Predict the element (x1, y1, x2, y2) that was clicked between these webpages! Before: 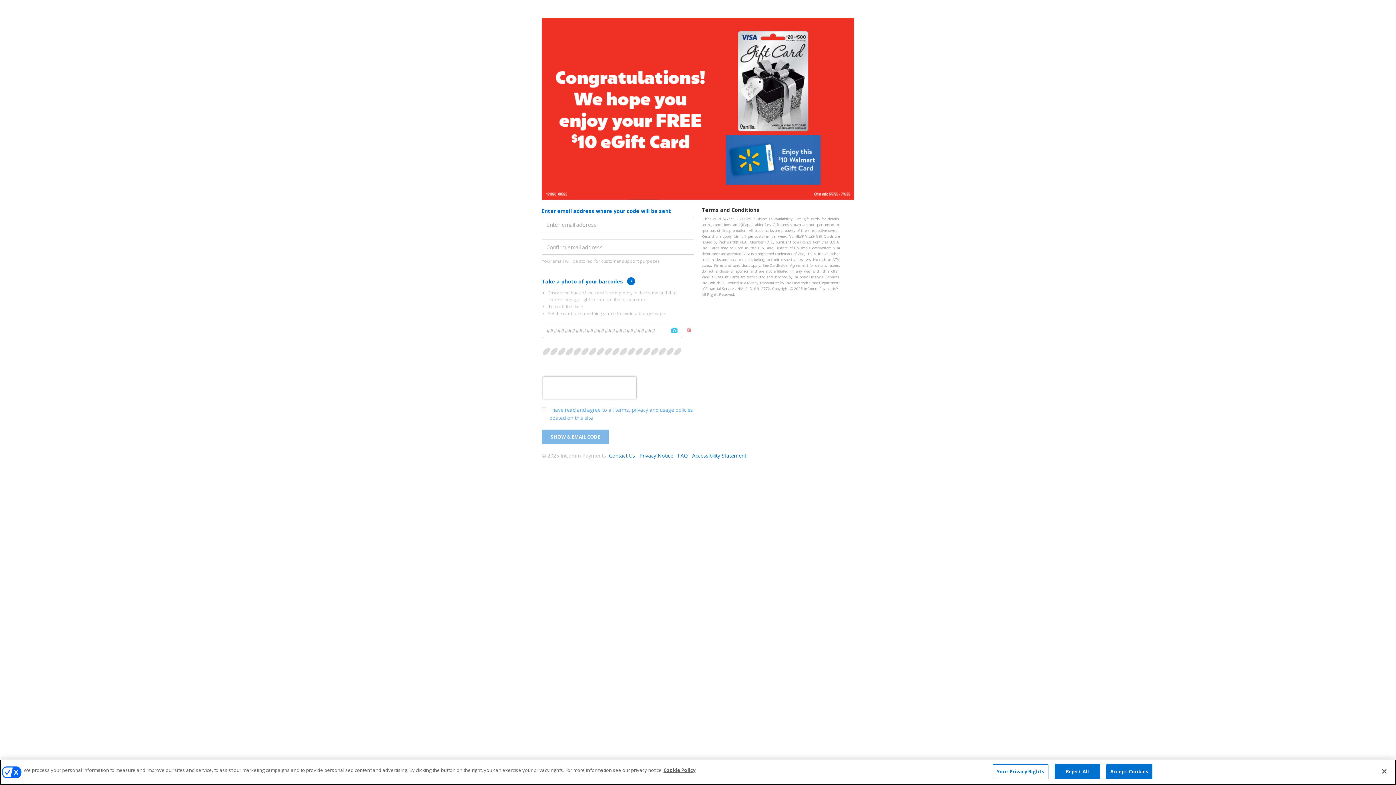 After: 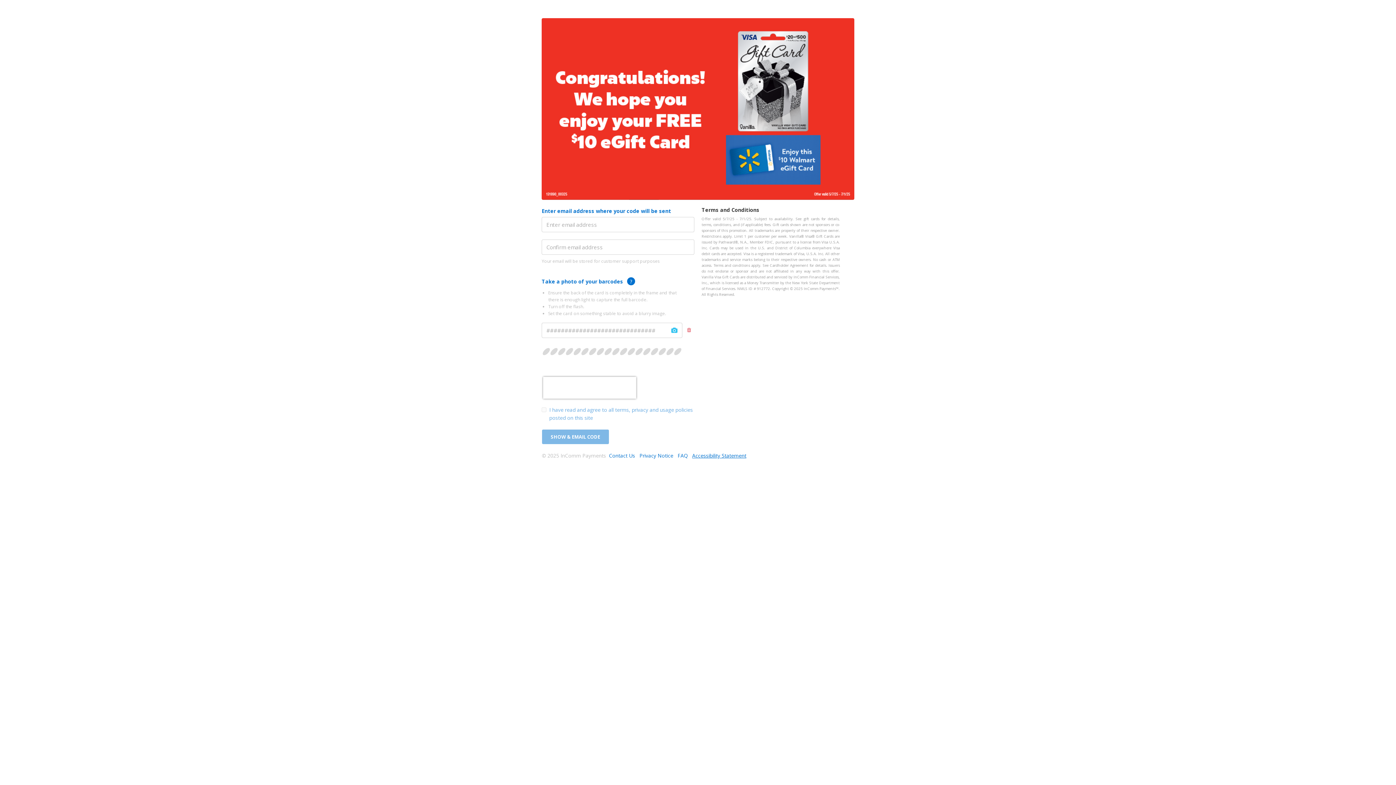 Action: label: Accessibility Statement bbox: (692, 452, 746, 459)